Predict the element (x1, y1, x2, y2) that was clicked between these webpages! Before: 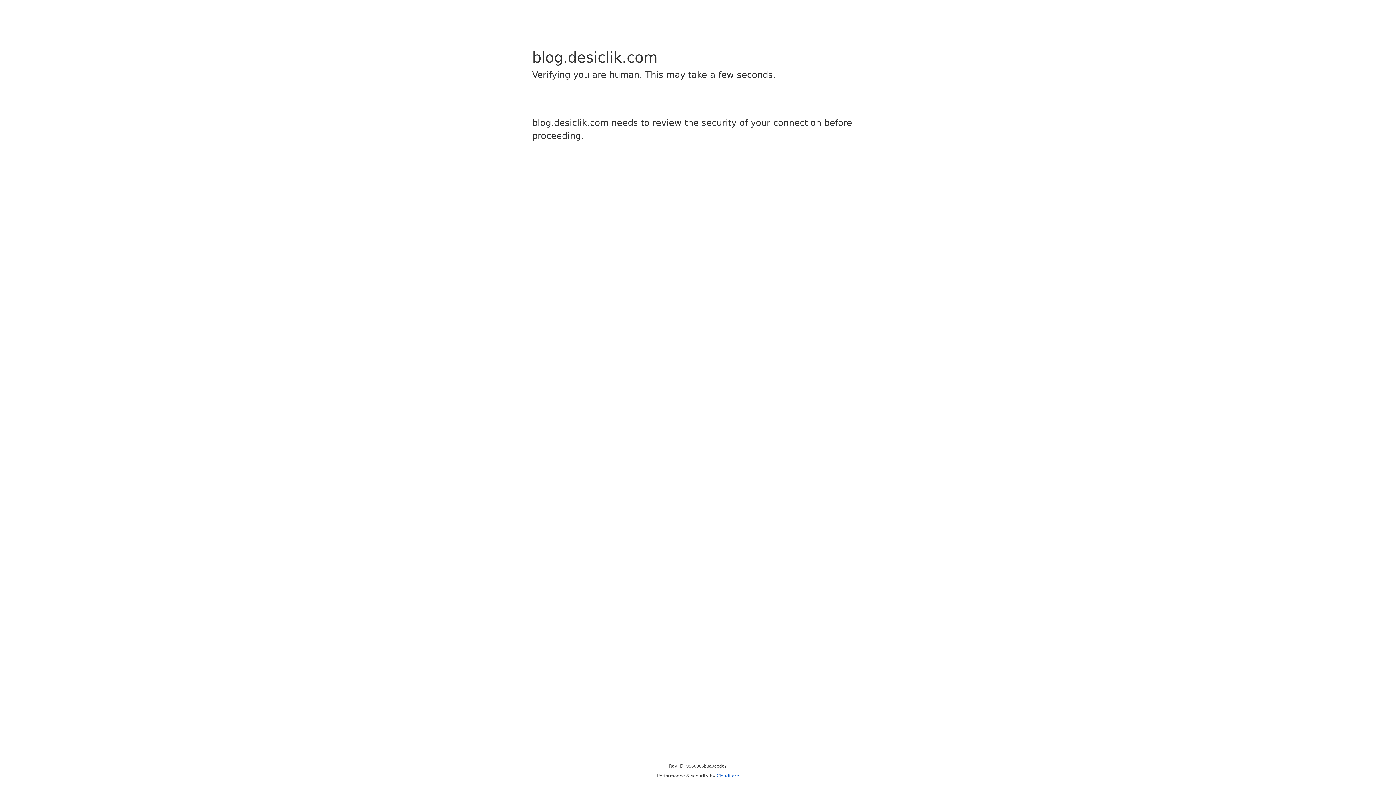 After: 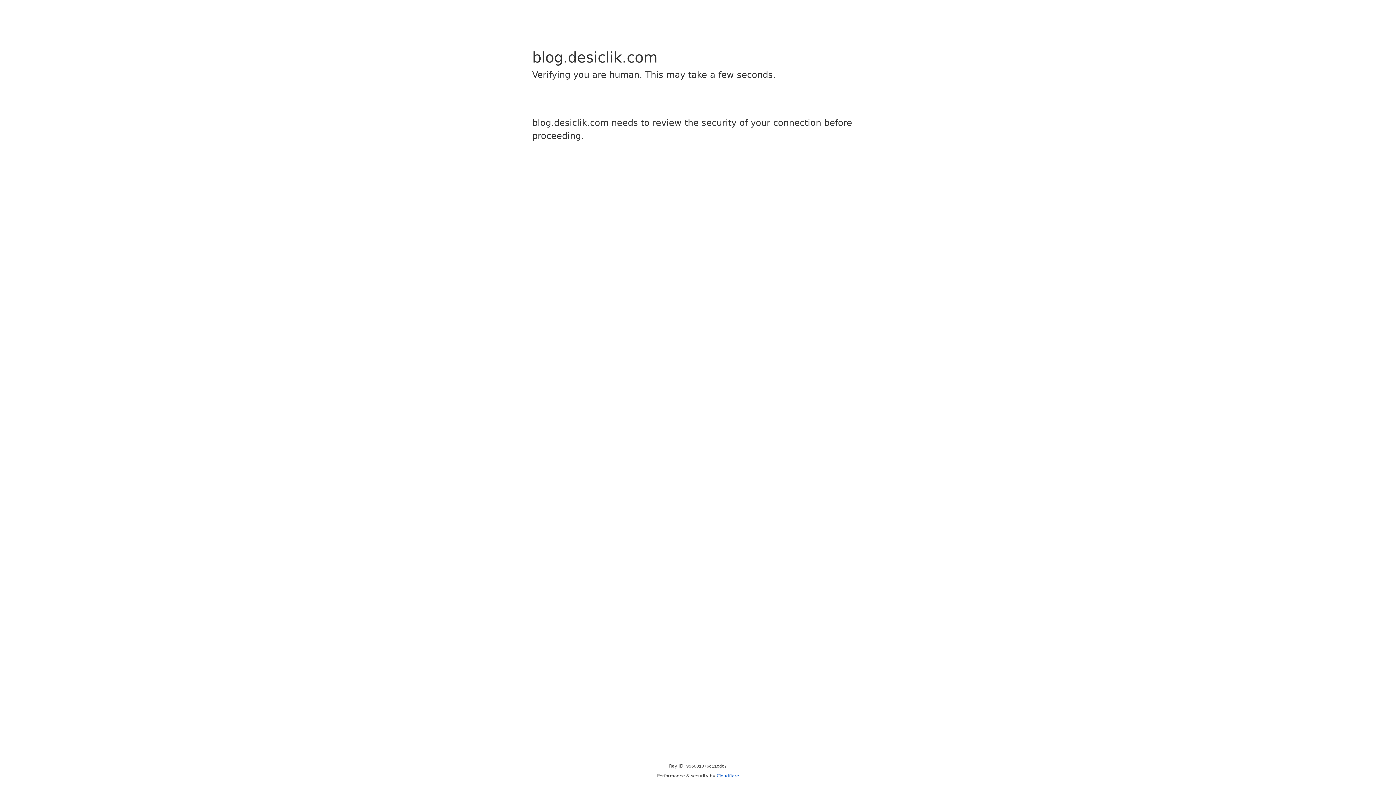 Action: bbox: (716, 773, 739, 778) label: Cloudflare